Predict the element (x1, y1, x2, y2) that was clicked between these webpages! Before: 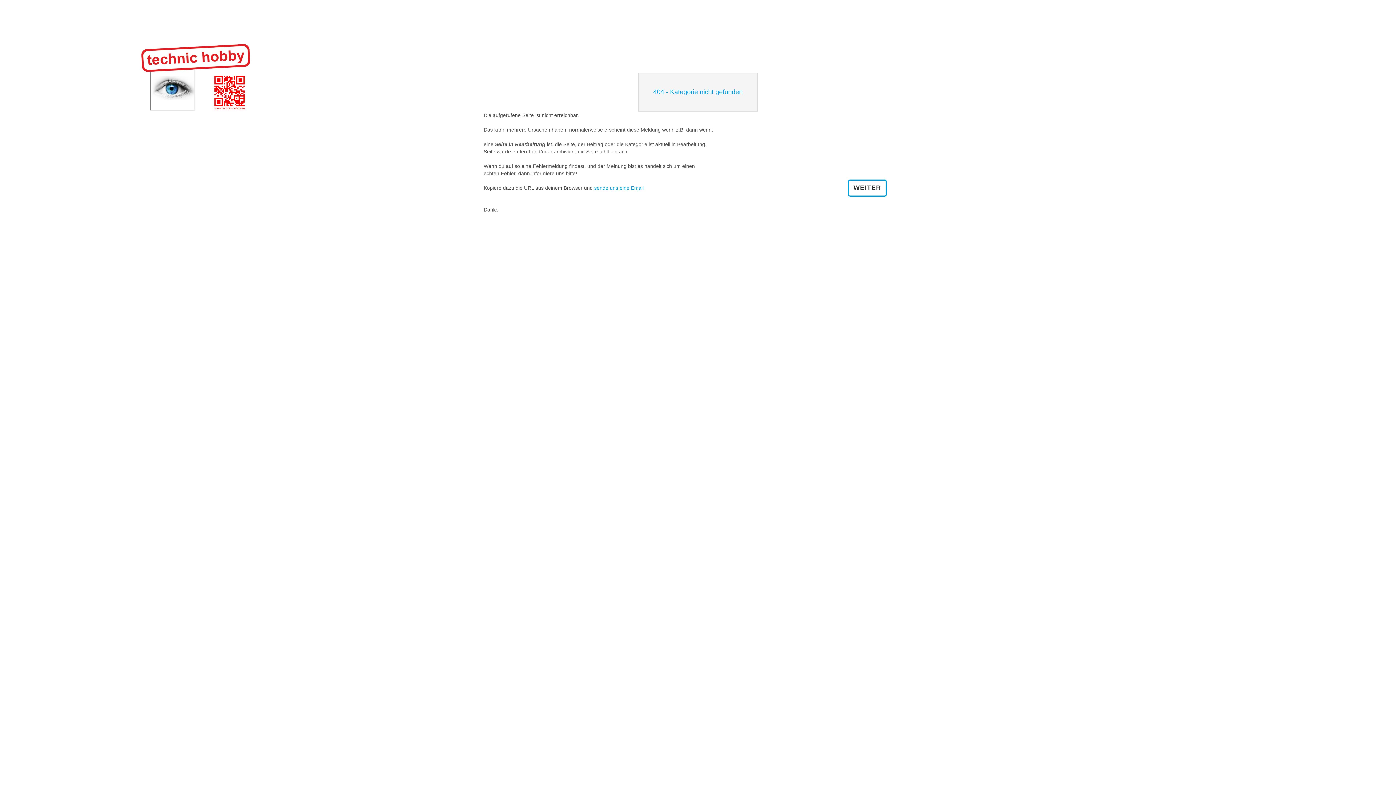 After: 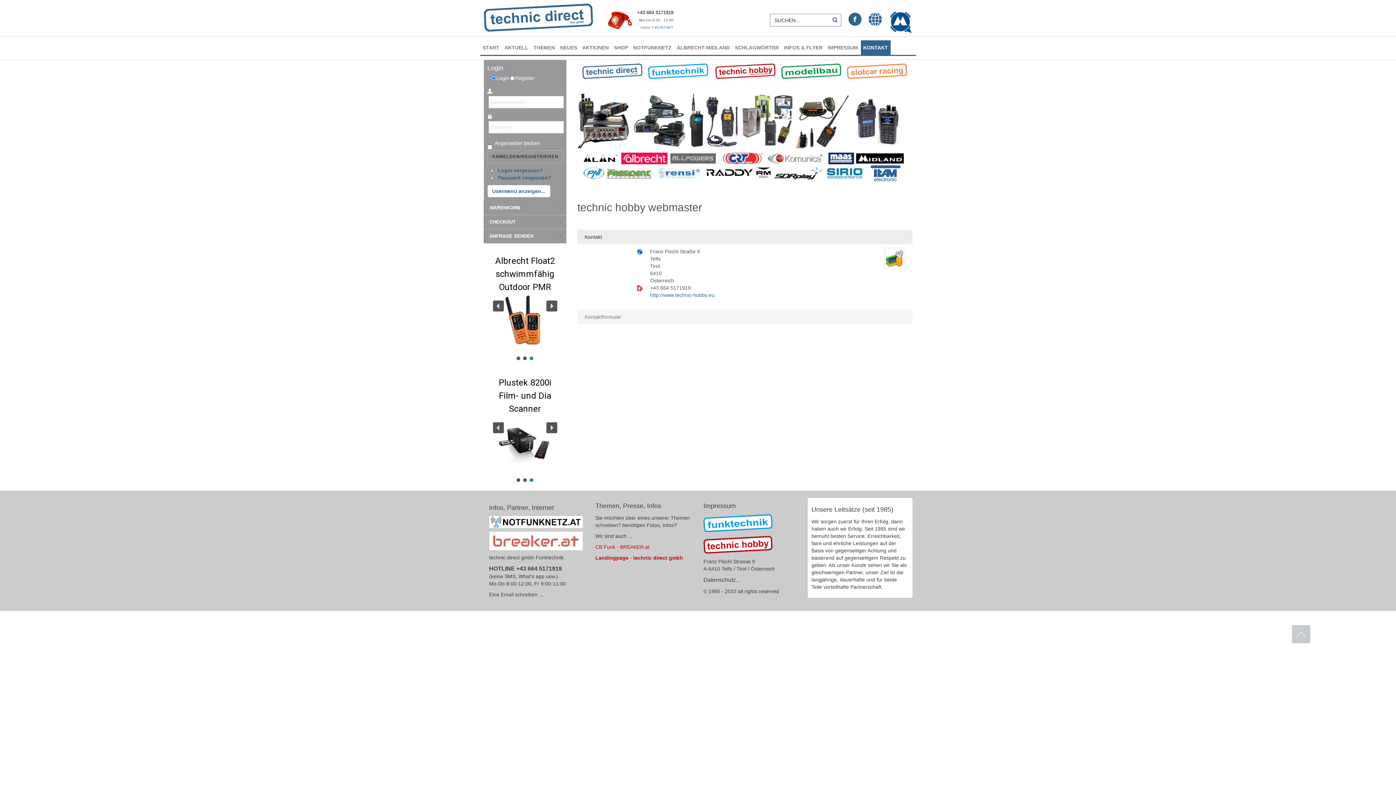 Action: bbox: (594, 185, 643, 190) label: sende uns eine Email